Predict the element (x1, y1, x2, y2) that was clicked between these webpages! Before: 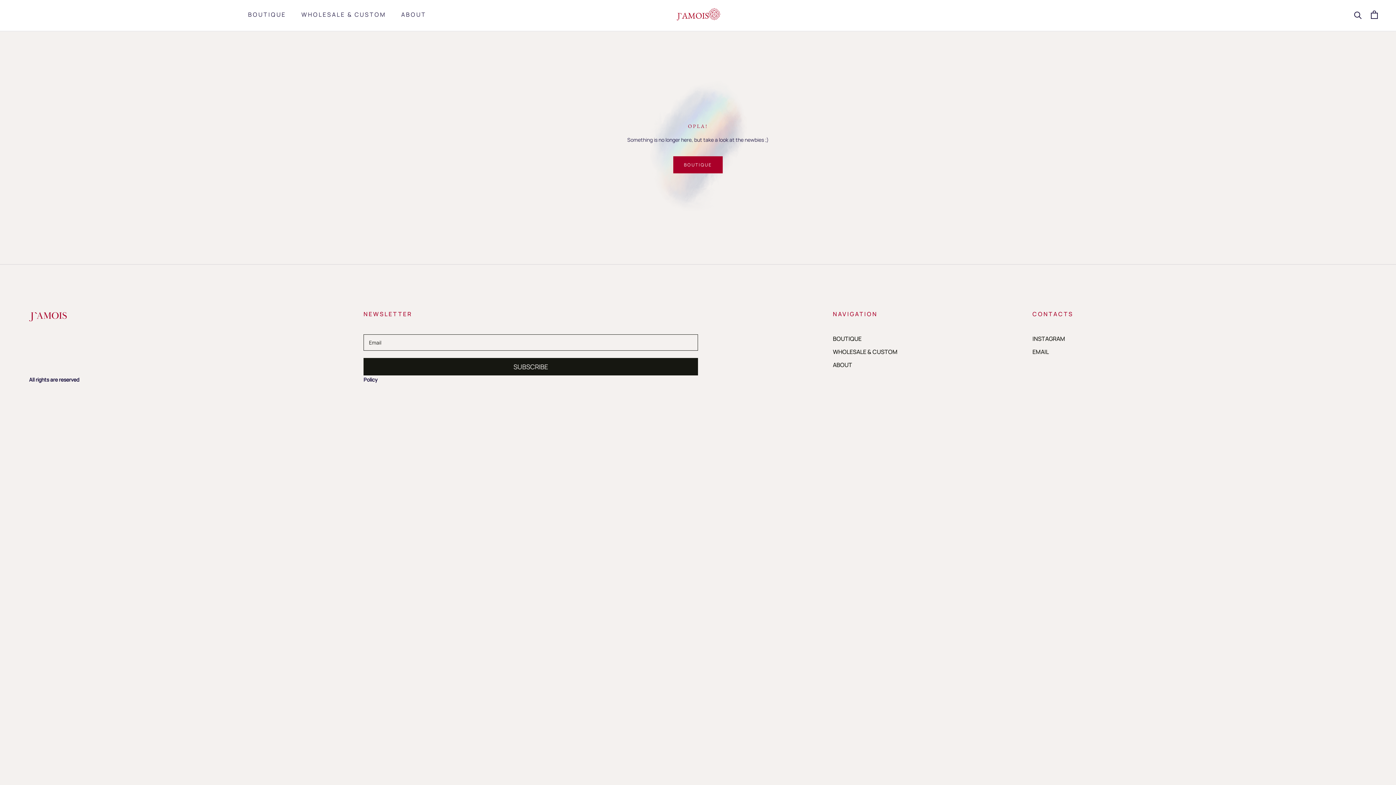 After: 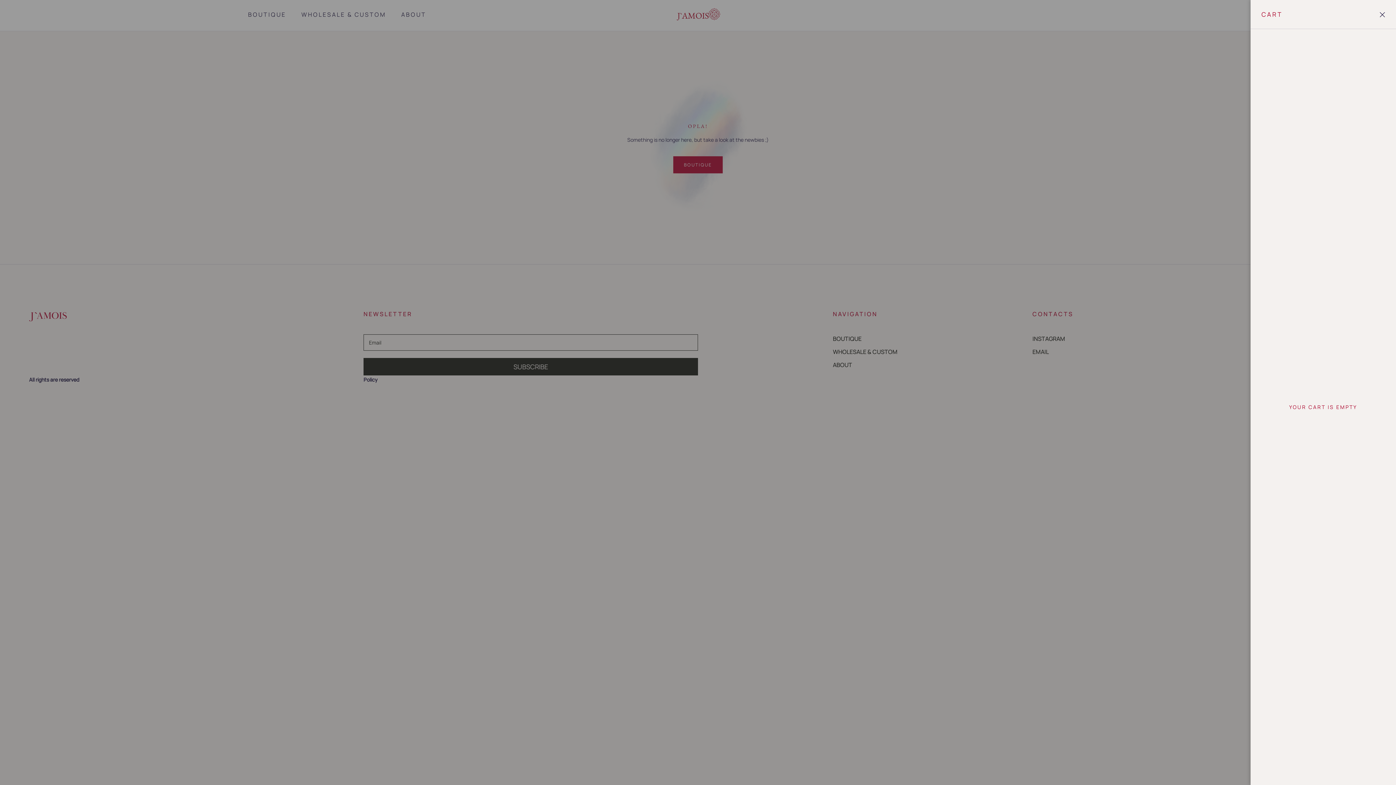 Action: label: Open cart bbox: (1371, 10, 1378, 18)